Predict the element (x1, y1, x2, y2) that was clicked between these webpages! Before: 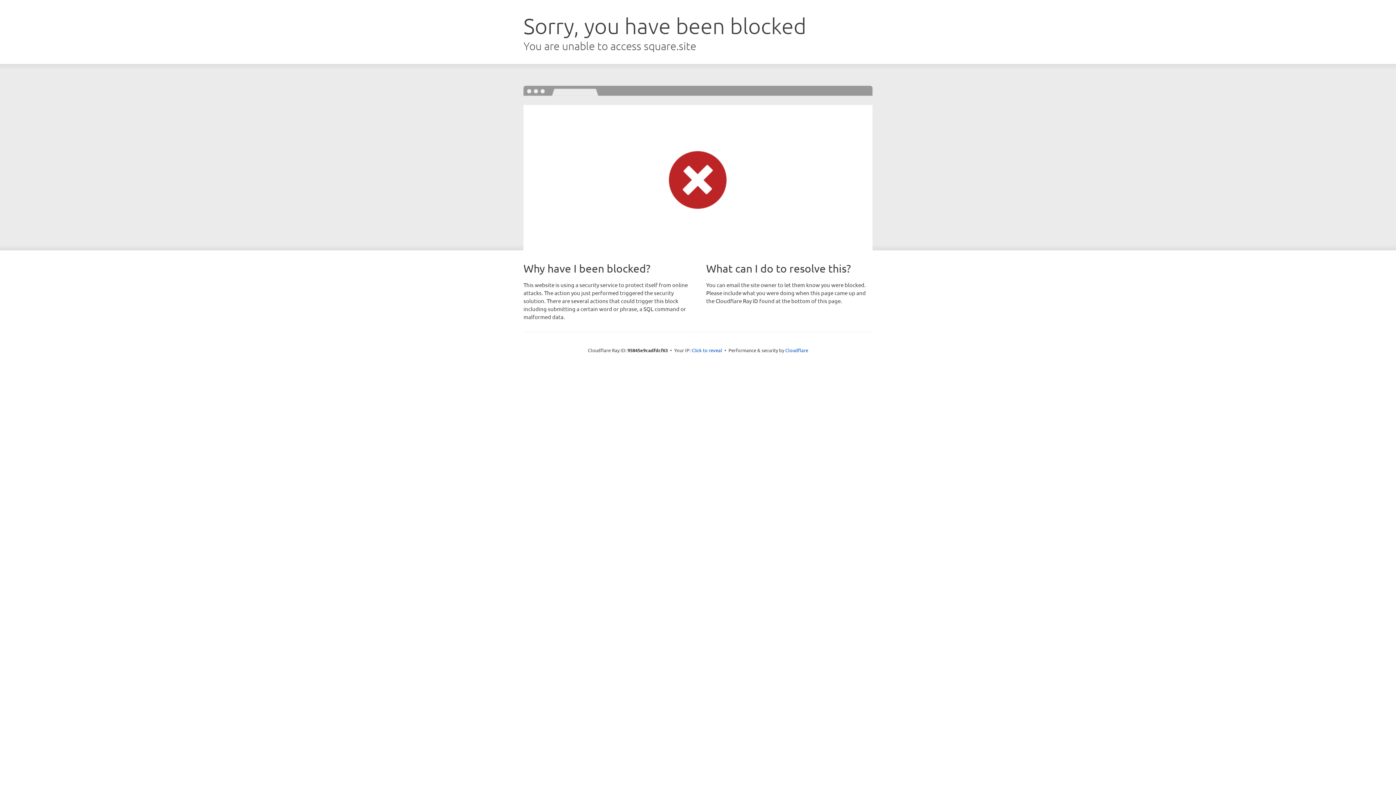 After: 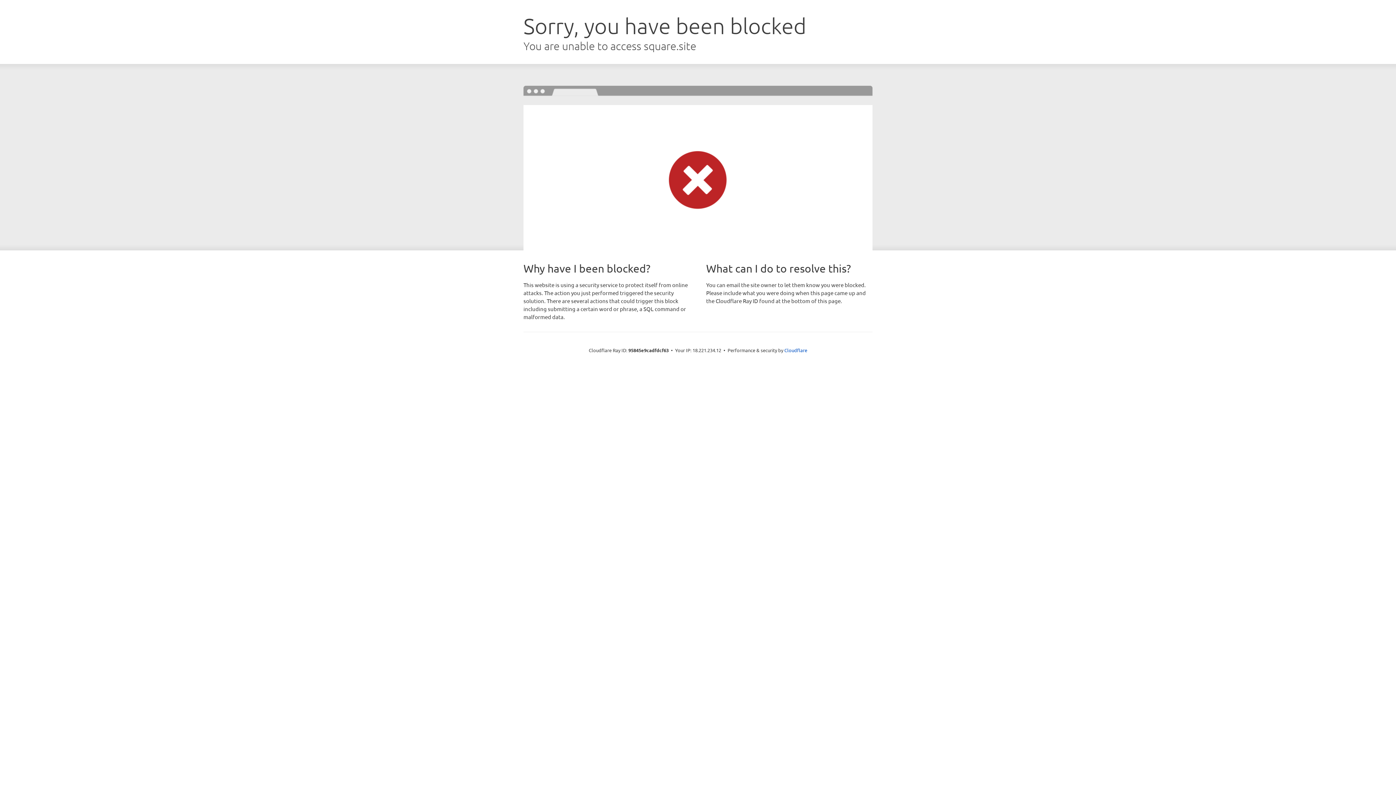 Action: bbox: (691, 346, 722, 353) label: Click to reveal